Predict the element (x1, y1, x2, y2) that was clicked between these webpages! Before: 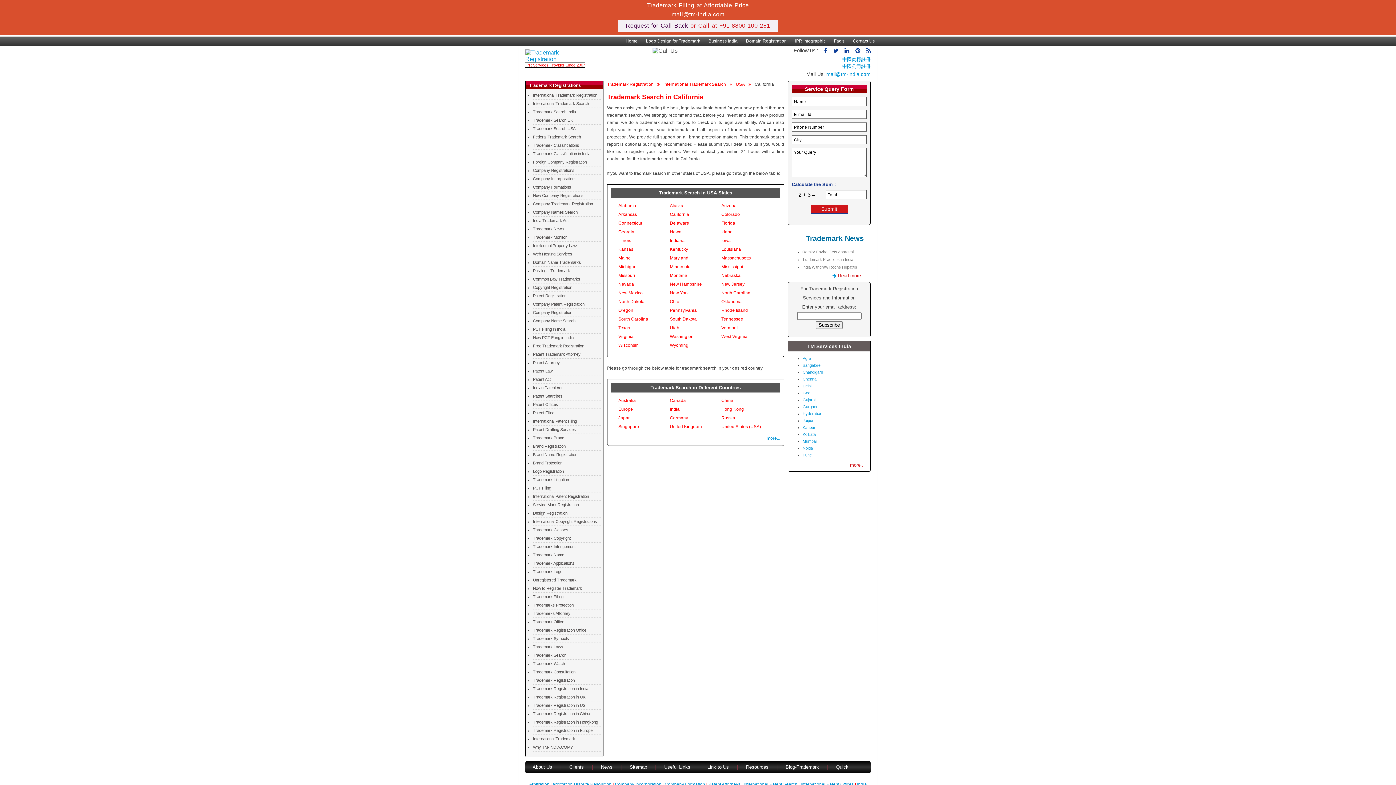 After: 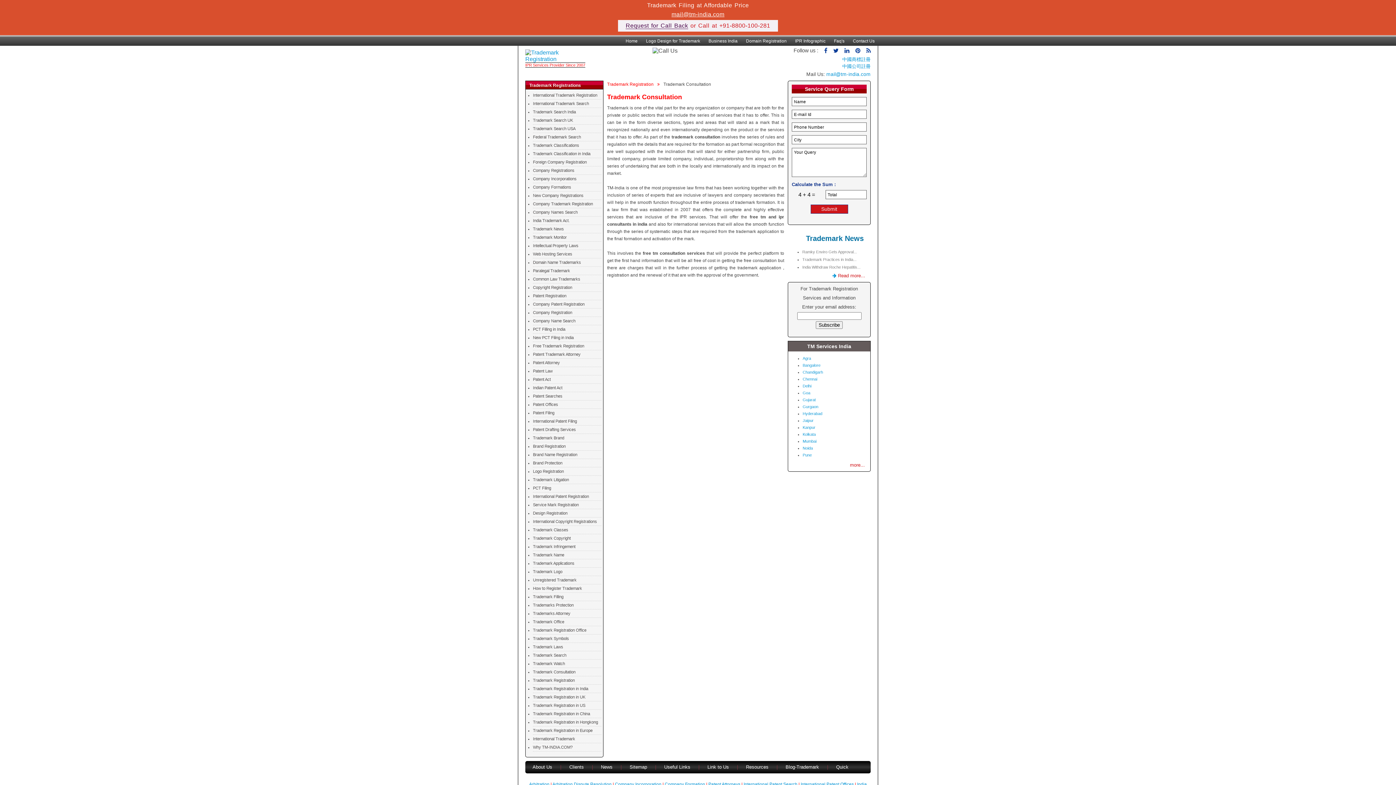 Action: bbox: (533, 670, 575, 674) label: Trademark Consultation